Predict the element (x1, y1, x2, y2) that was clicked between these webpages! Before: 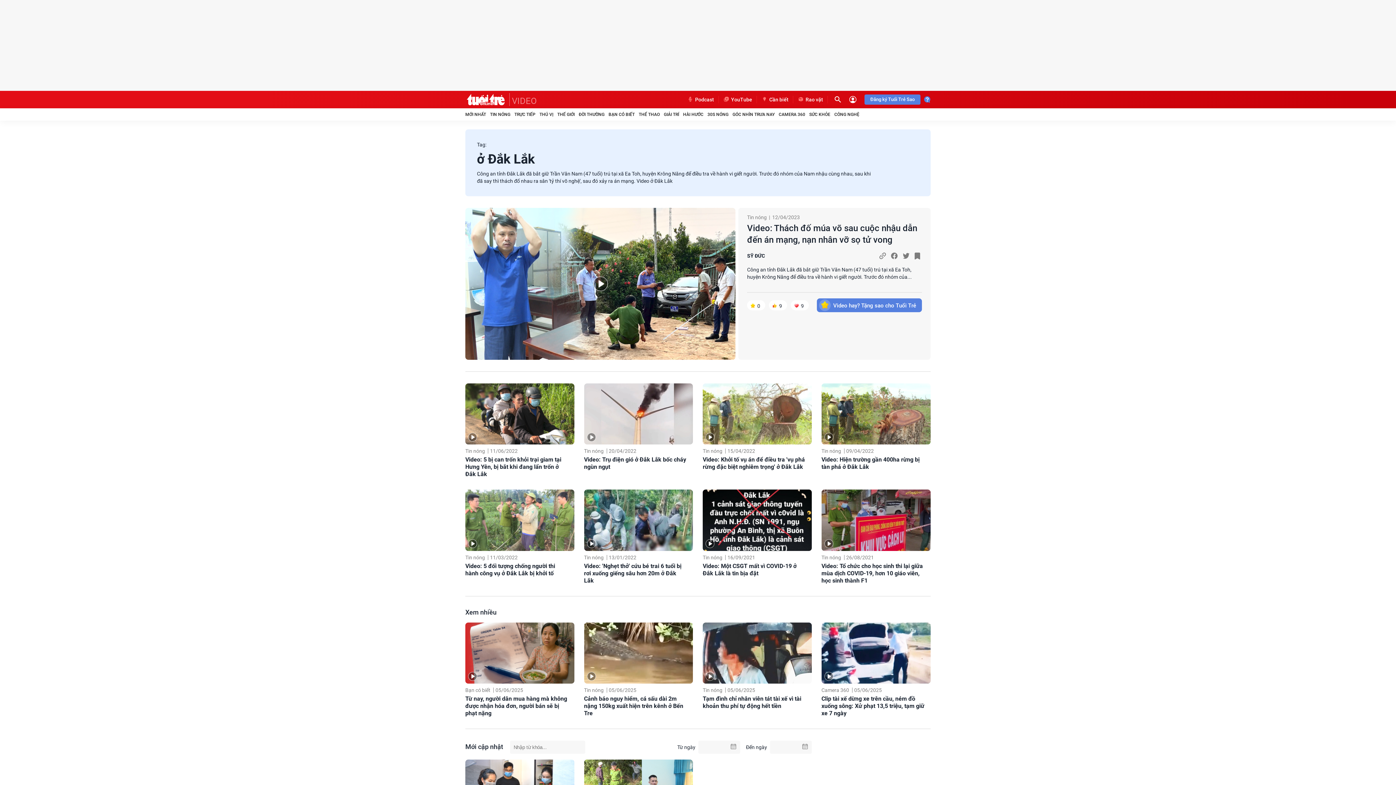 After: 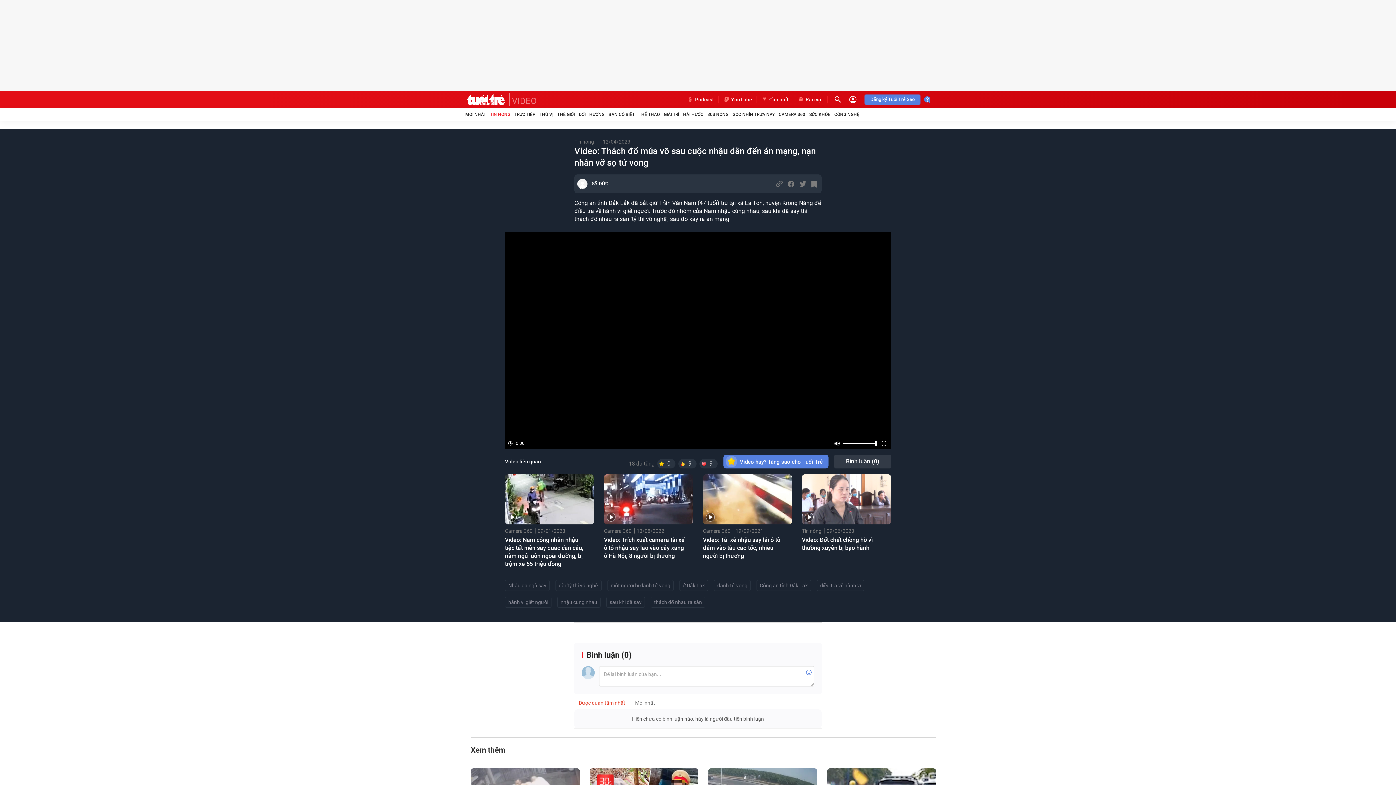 Action: bbox: (465, 208, 735, 359)